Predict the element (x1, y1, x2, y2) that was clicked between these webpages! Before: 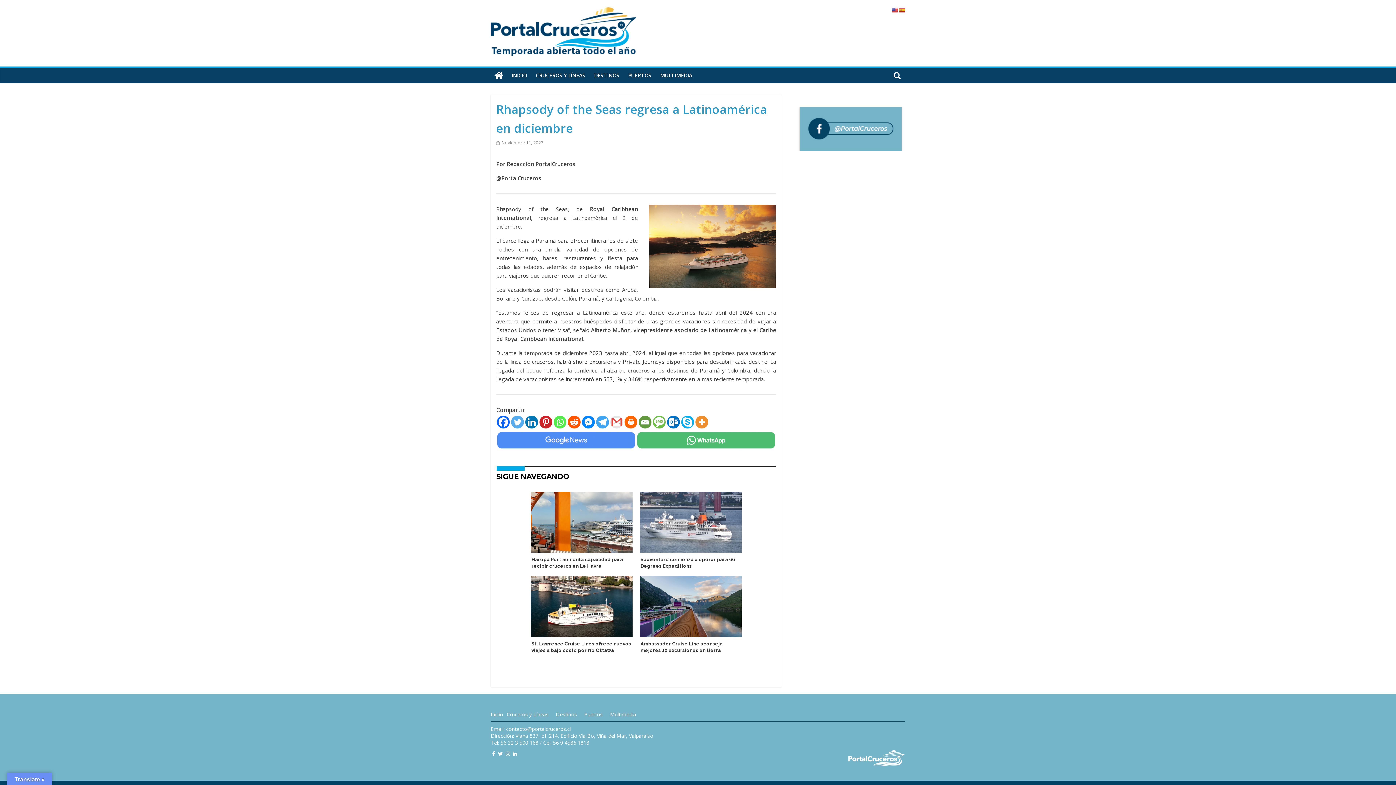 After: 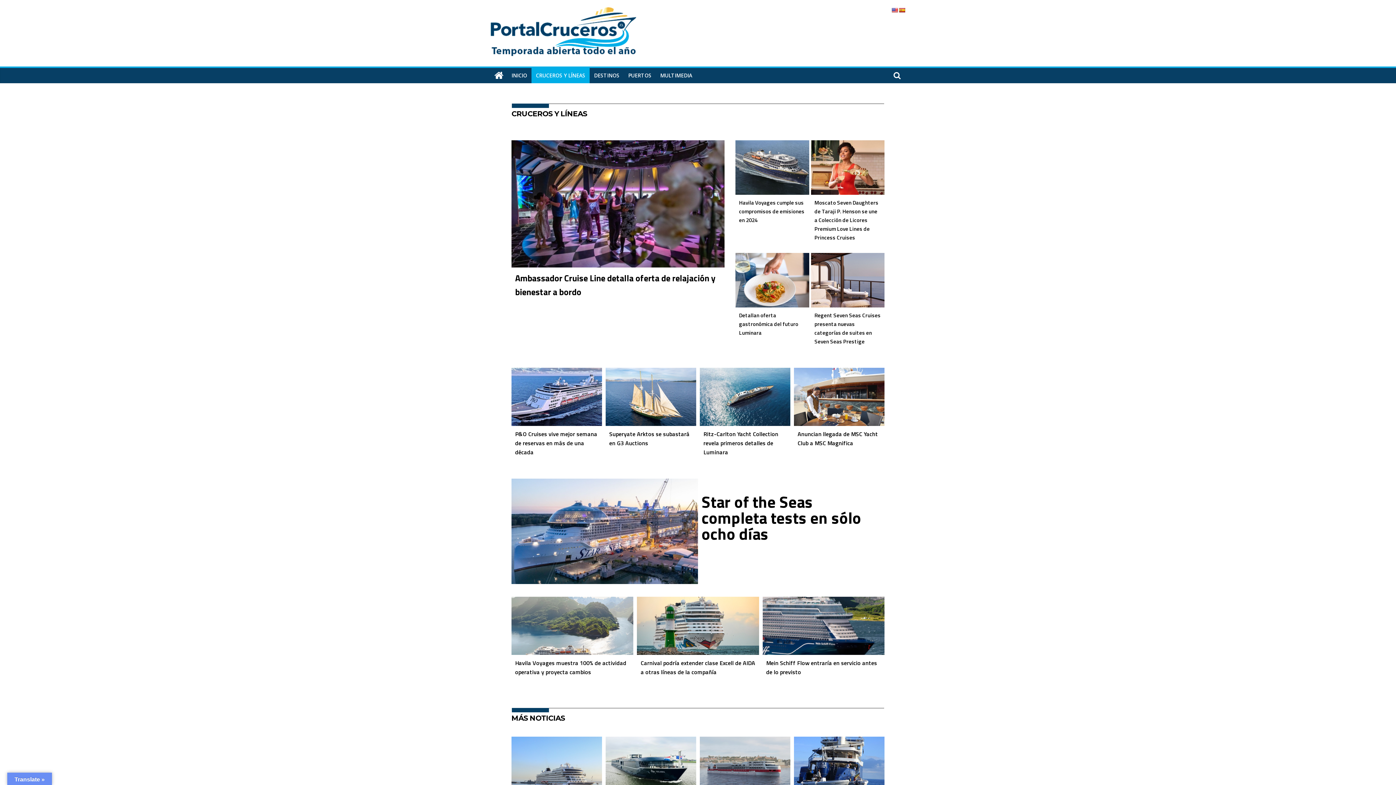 Action: bbox: (531, 68, 589, 83) label: CRUCEROS Y LÍNEAS